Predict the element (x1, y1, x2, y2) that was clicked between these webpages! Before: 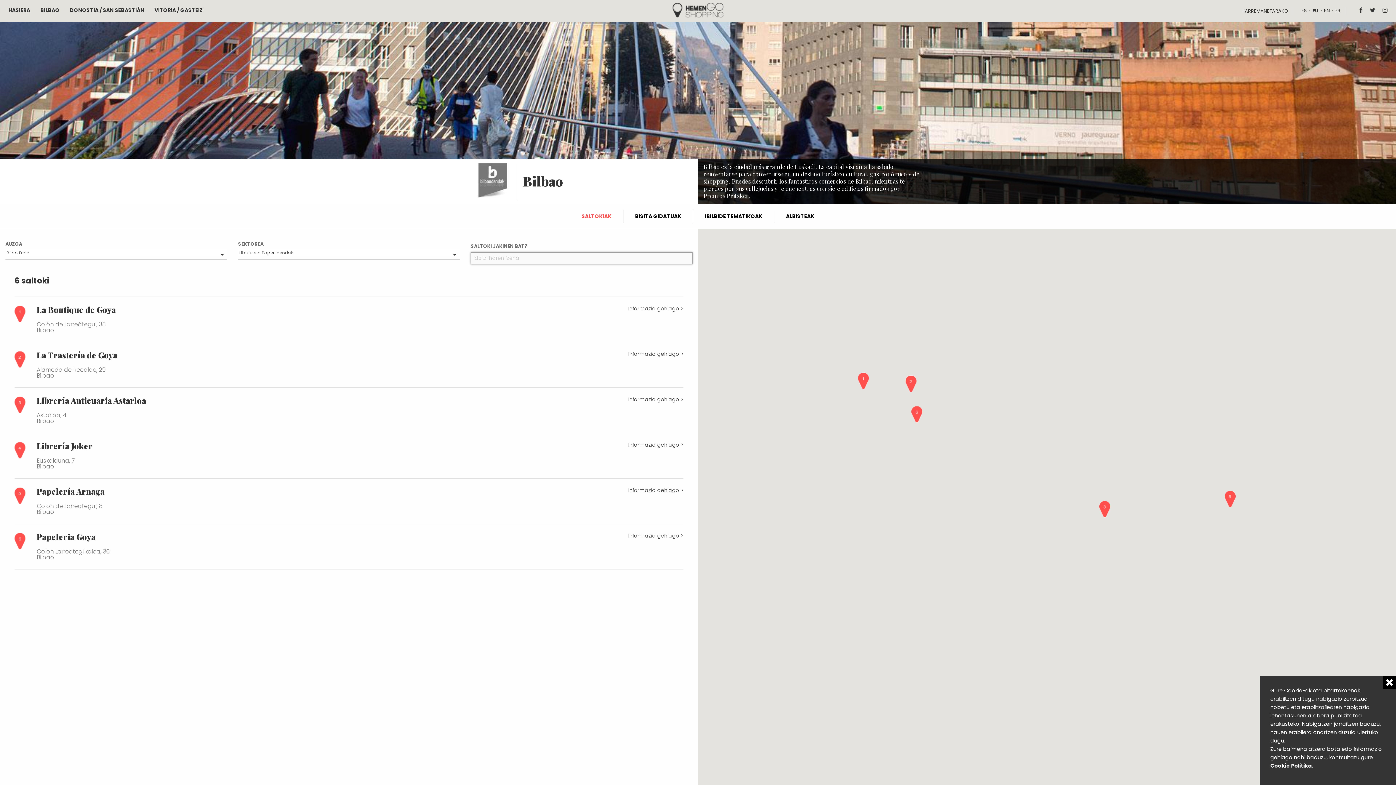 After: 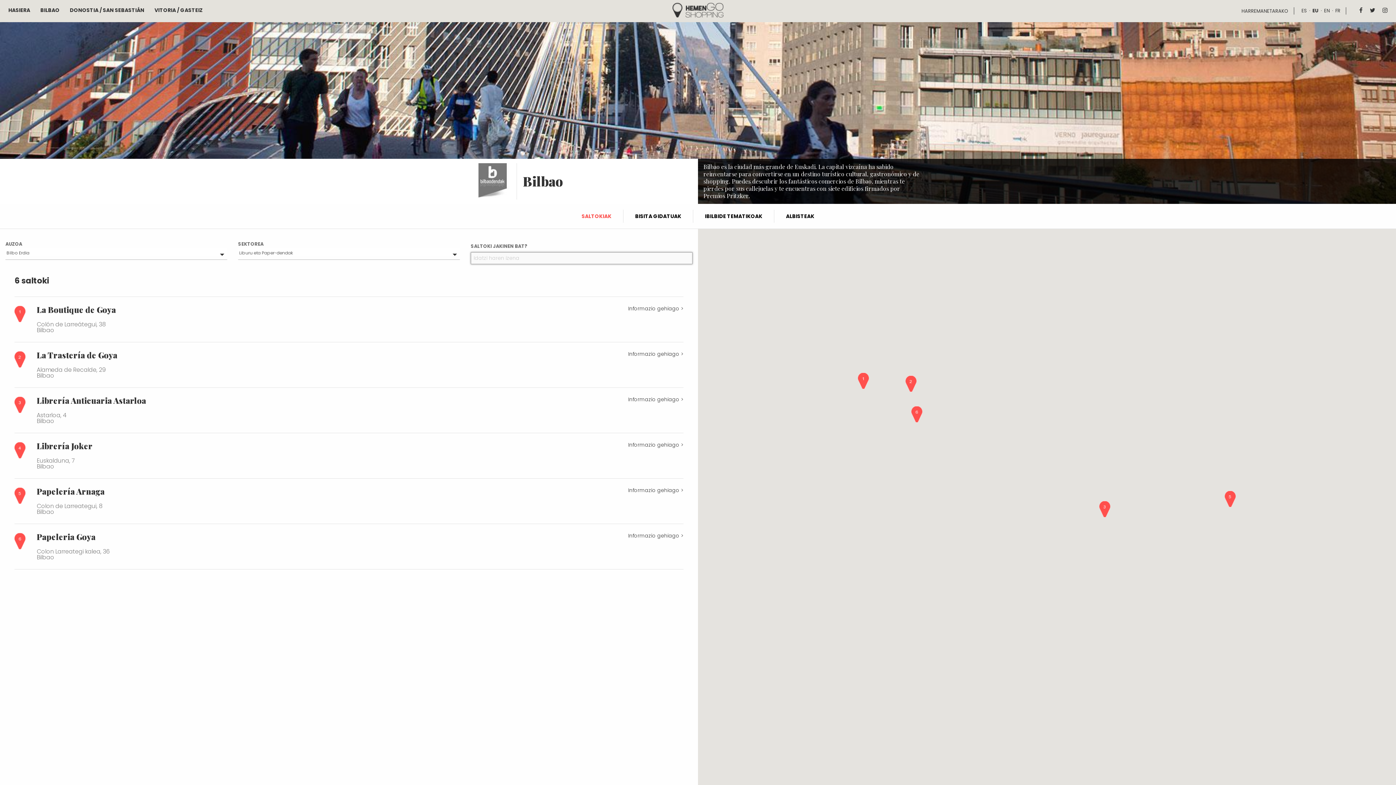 Action: label: EU bbox: (1312, 7, 1318, 14)